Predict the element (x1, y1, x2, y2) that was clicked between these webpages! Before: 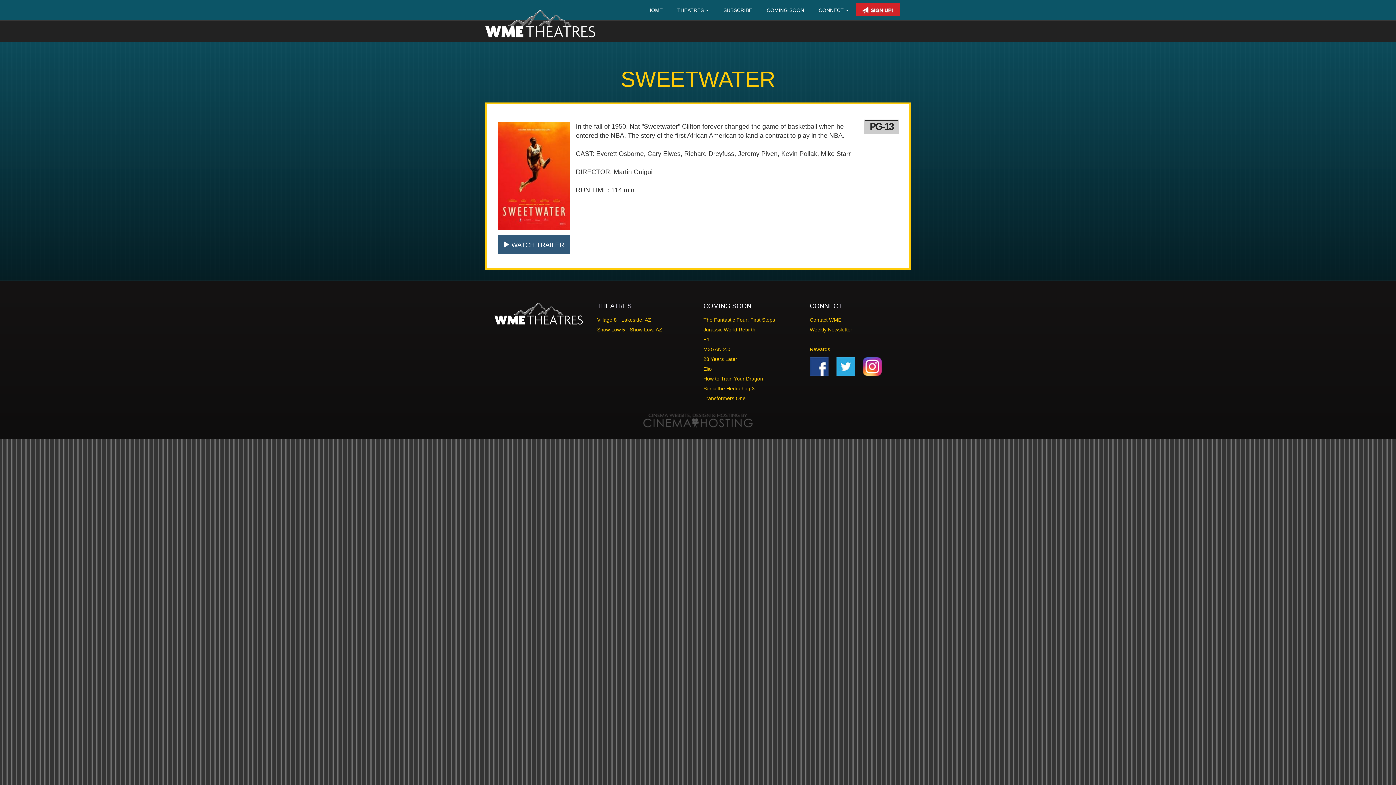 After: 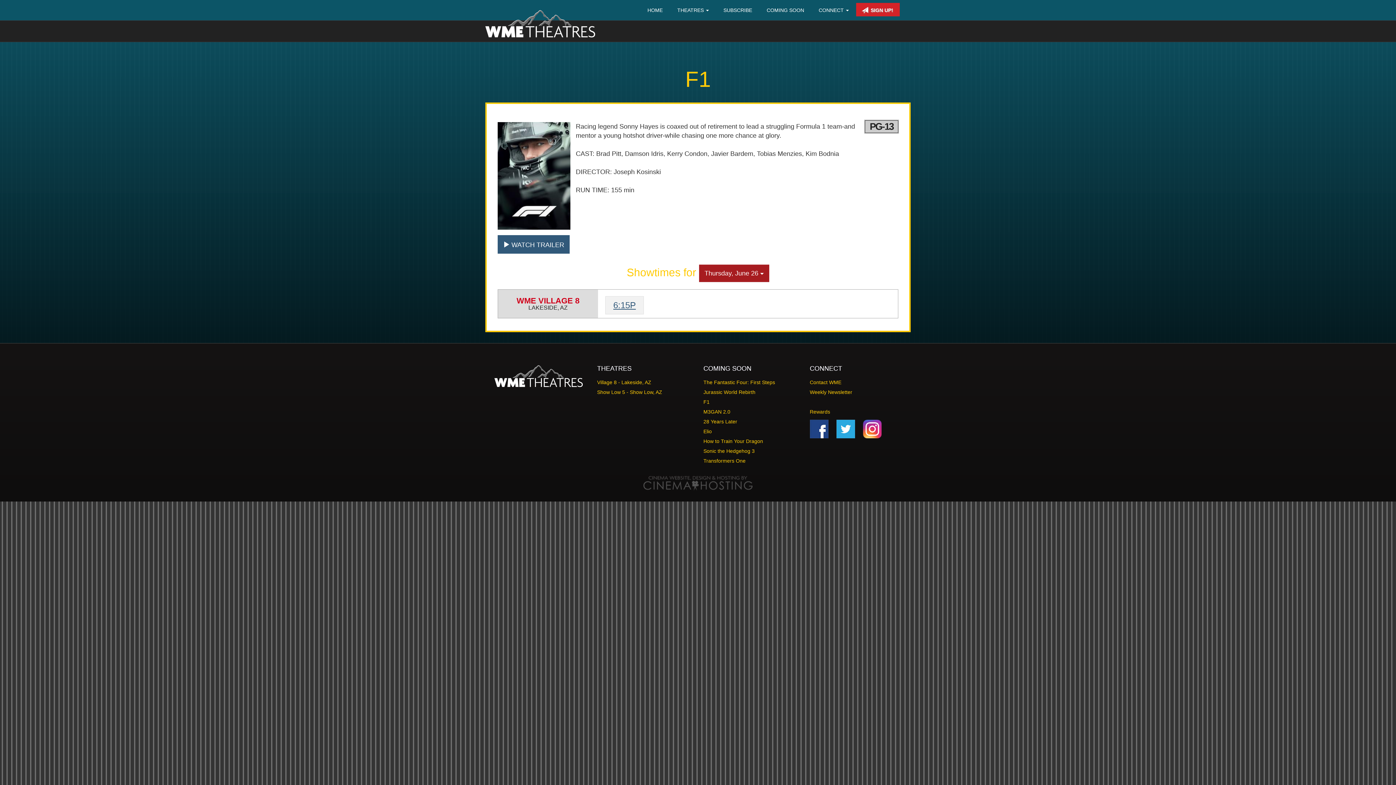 Action: bbox: (703, 336, 709, 342) label: F1